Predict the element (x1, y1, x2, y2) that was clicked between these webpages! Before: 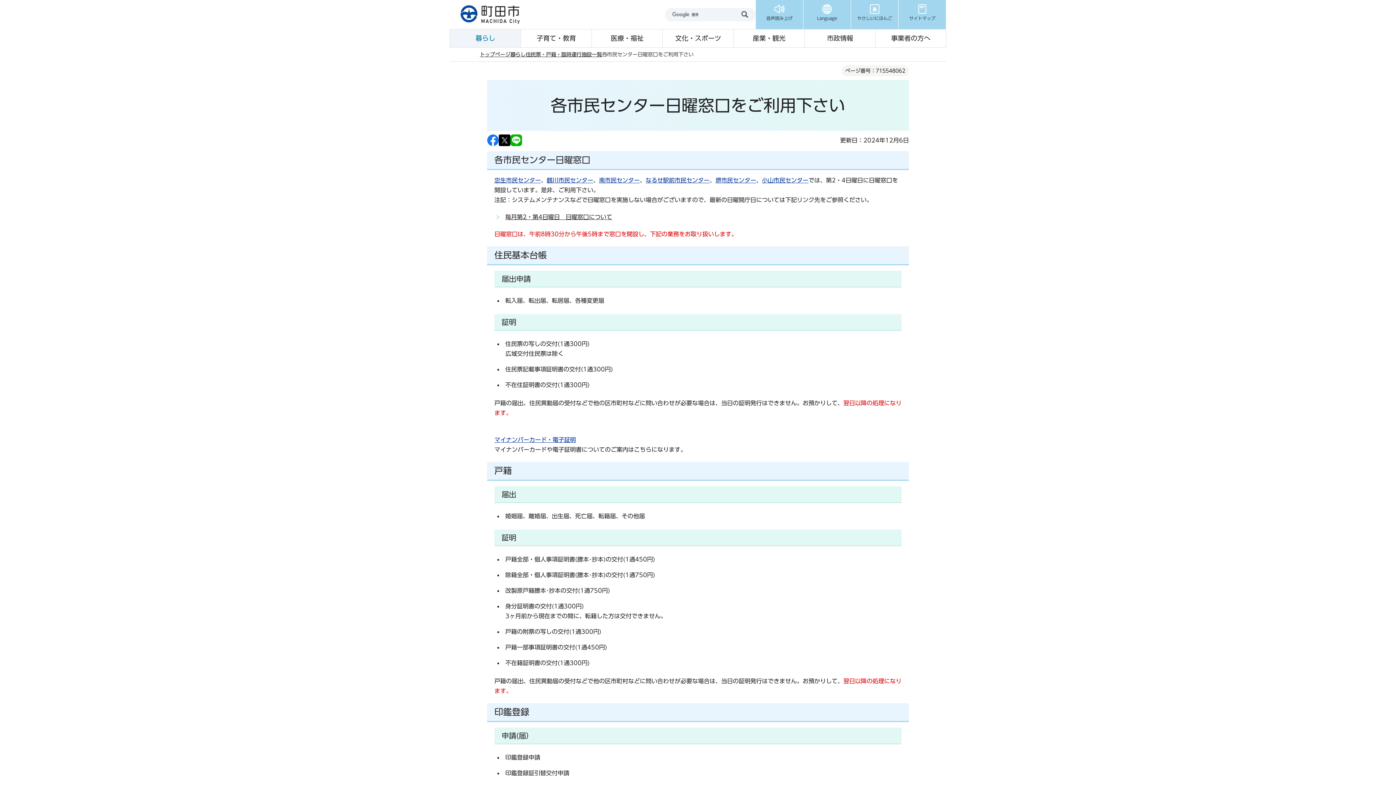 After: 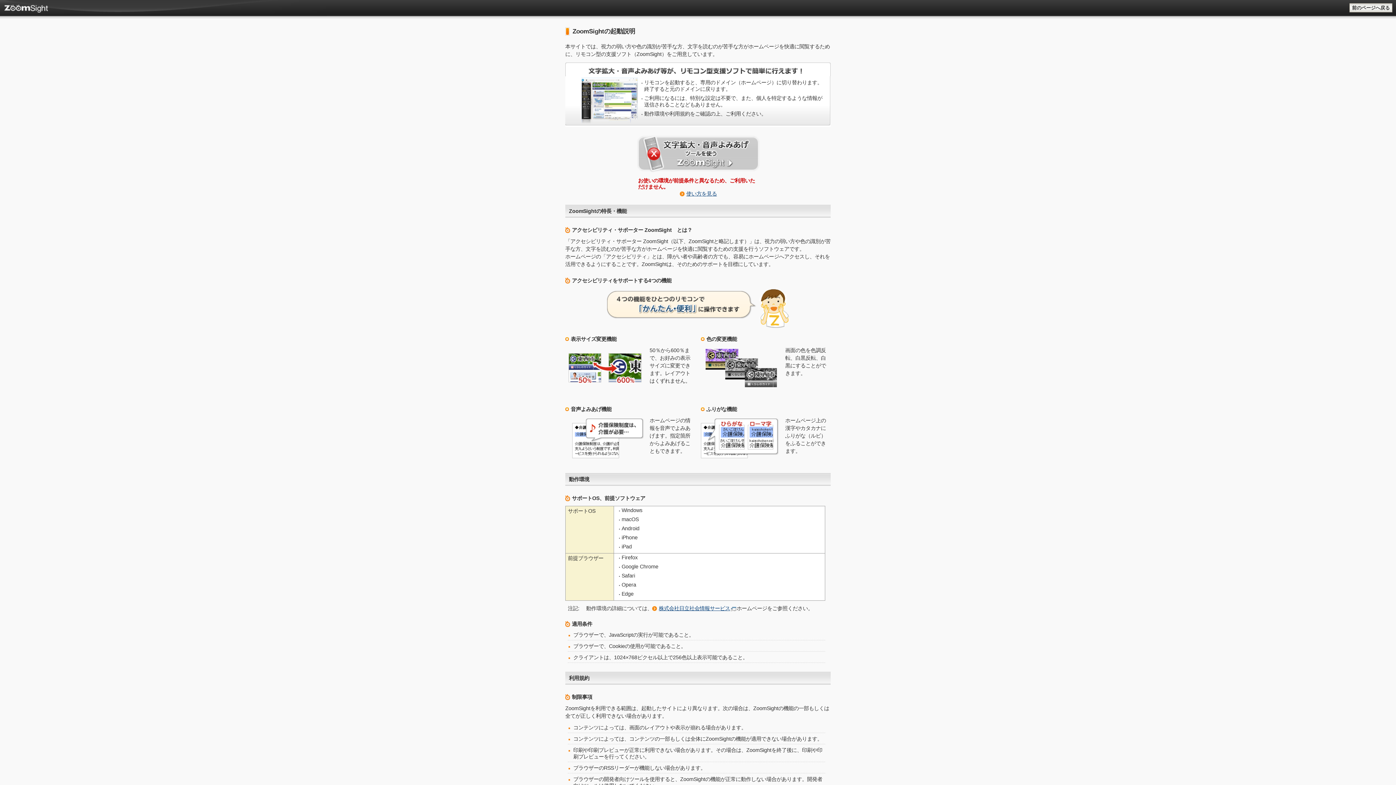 Action: label: 音声読み上げ bbox: (756, 0, 803, 29)